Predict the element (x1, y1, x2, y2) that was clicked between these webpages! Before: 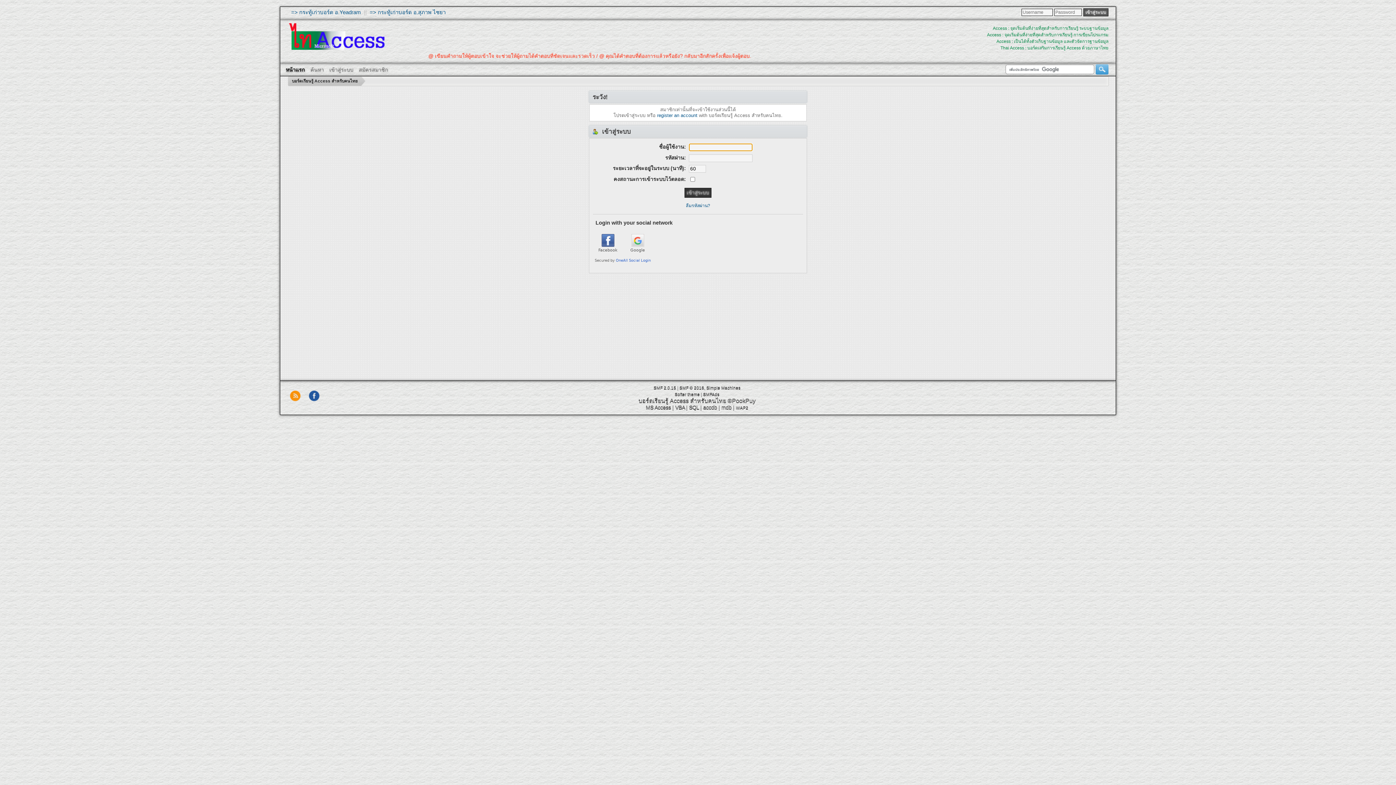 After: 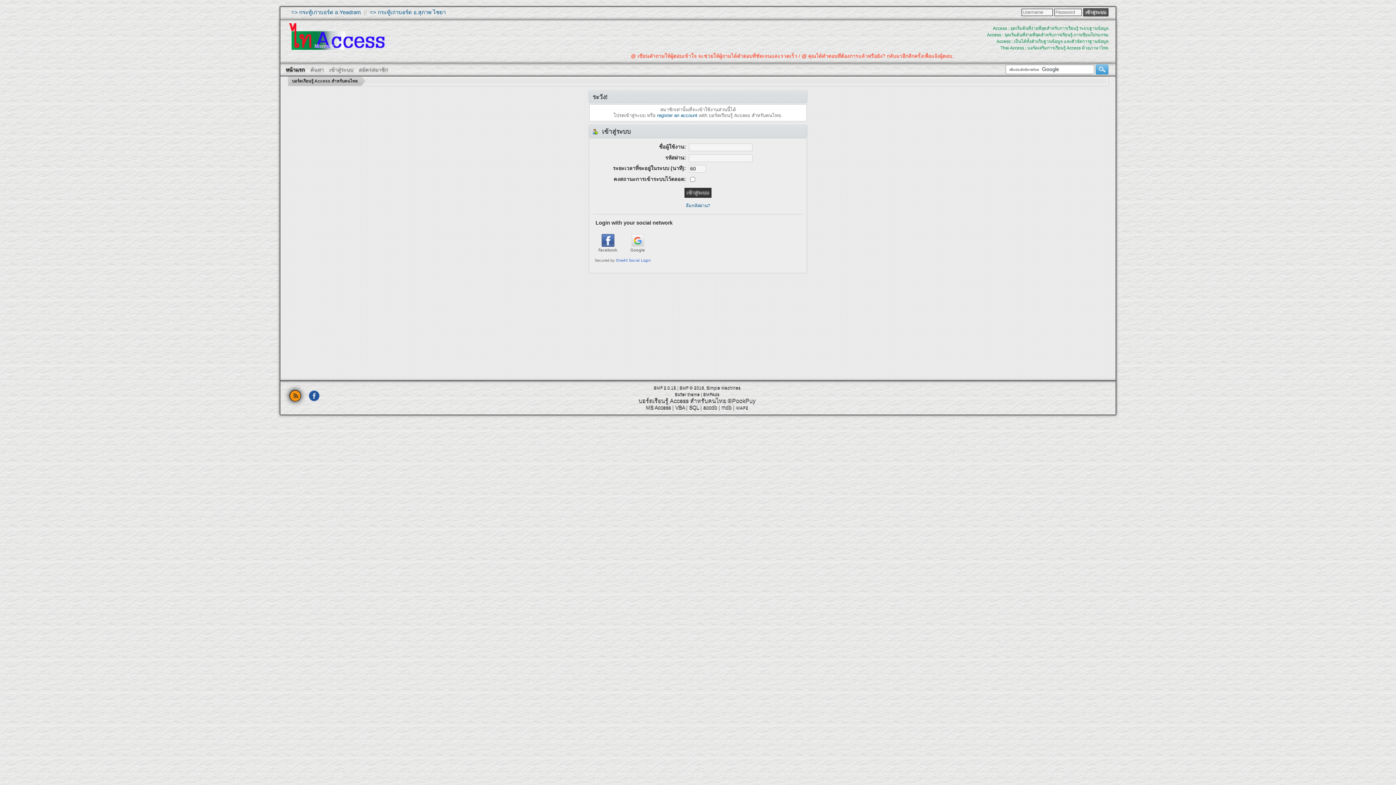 Action: bbox: (289, 390, 301, 401)